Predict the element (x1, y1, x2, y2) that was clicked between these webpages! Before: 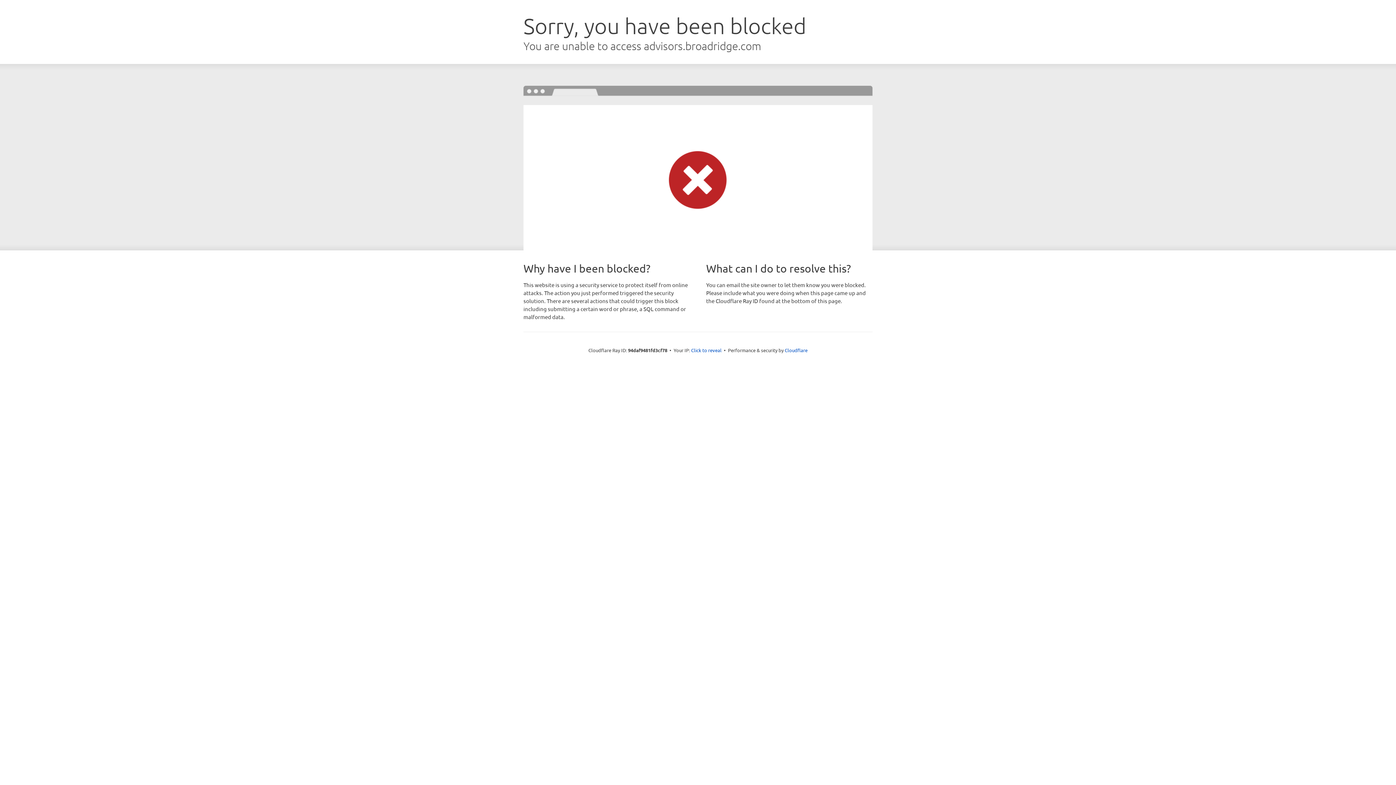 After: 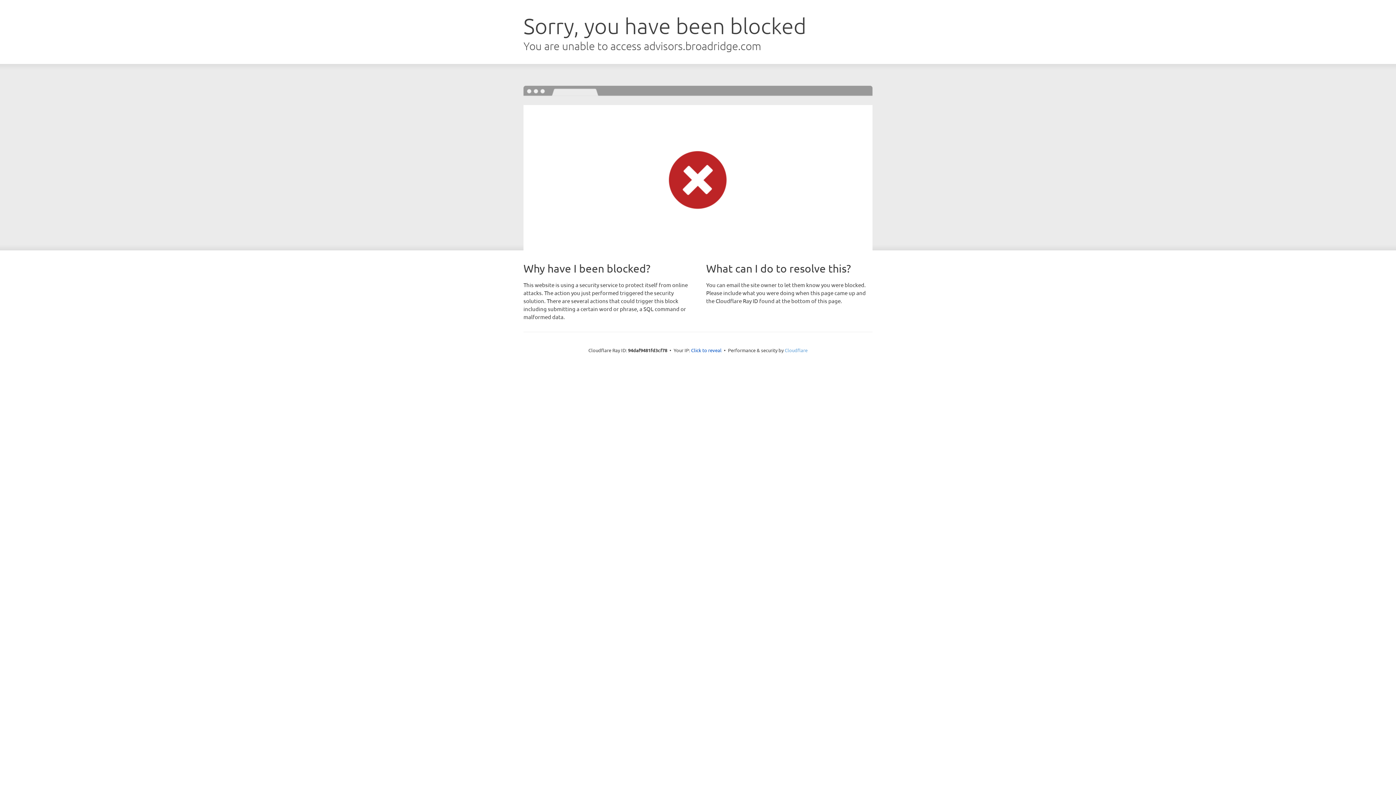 Action: label: Cloudflare bbox: (784, 347, 807, 353)